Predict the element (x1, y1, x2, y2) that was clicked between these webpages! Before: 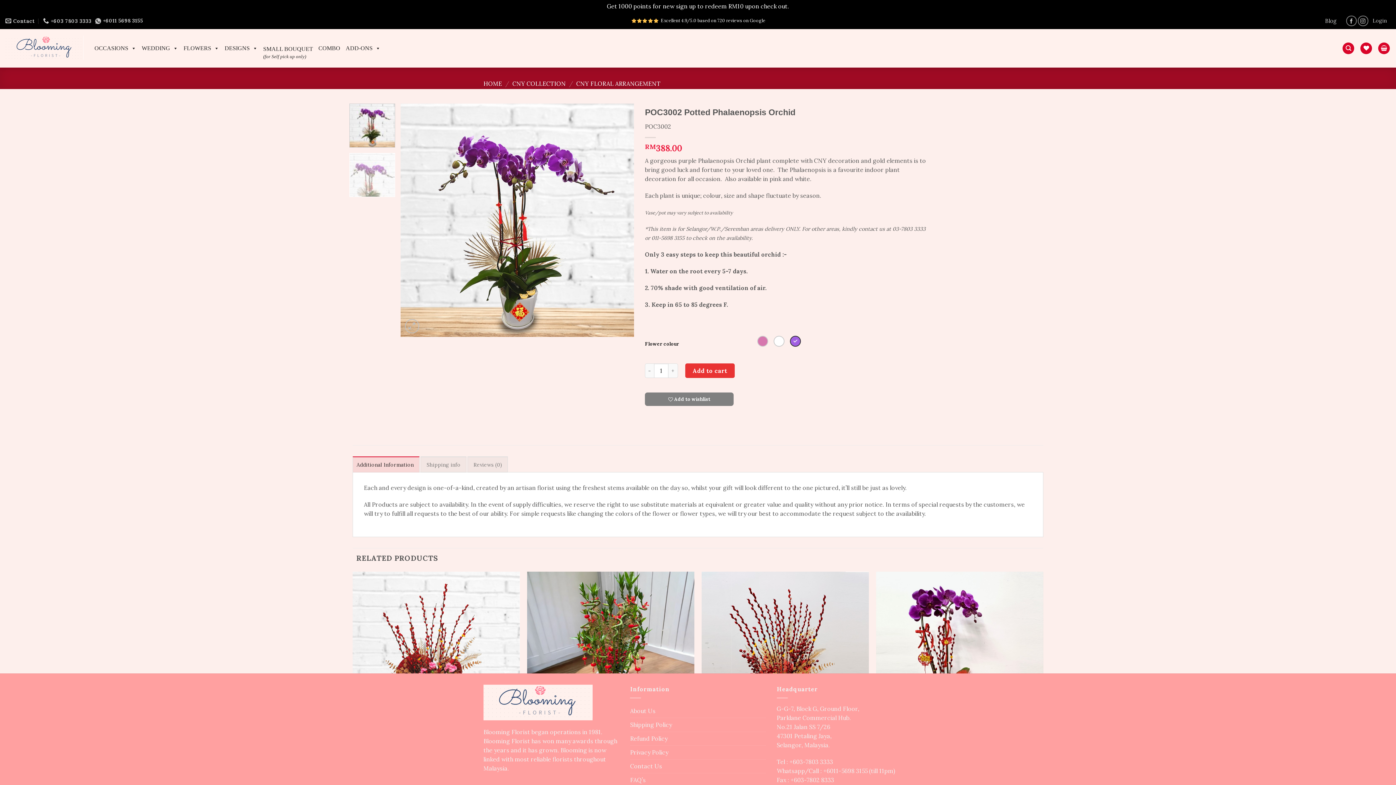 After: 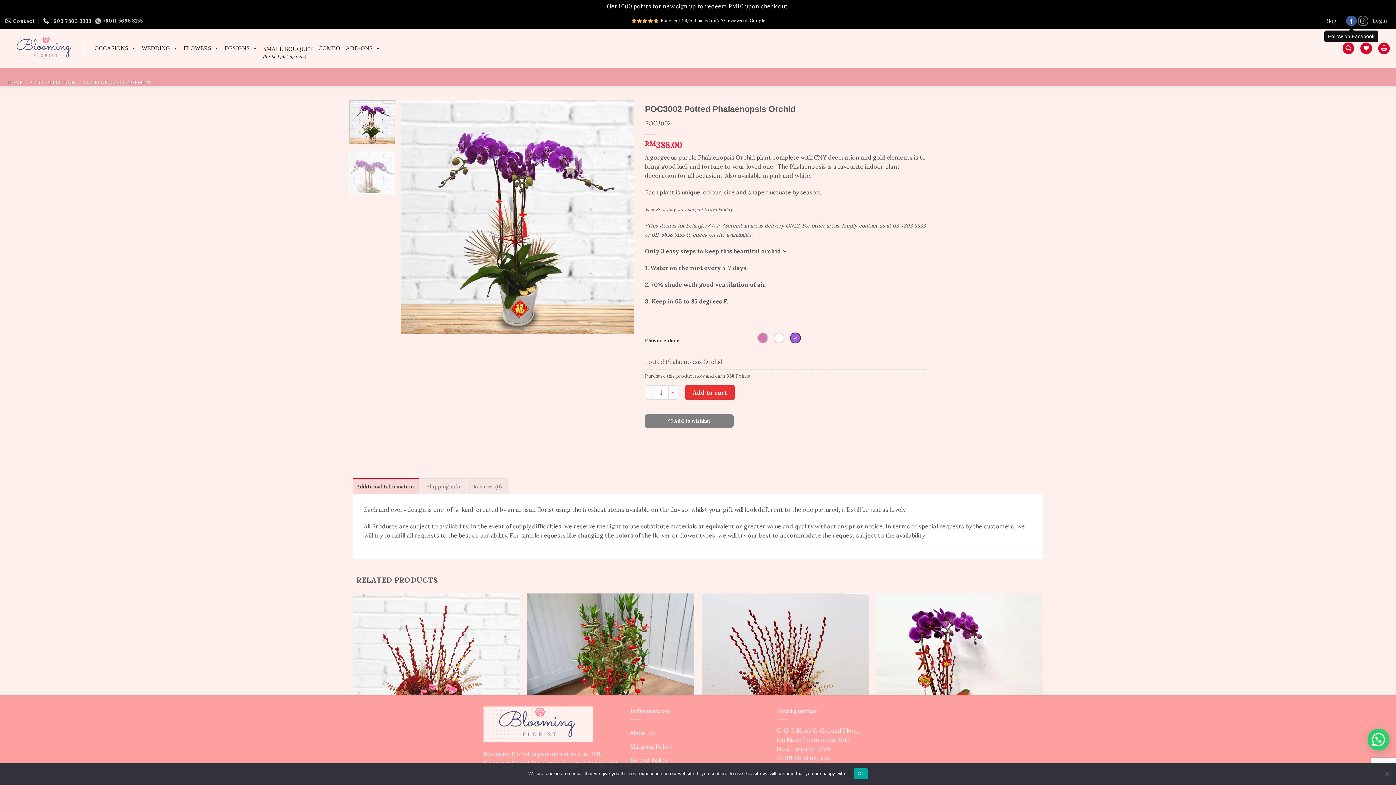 Action: bbox: (1346, 15, 1356, 26)